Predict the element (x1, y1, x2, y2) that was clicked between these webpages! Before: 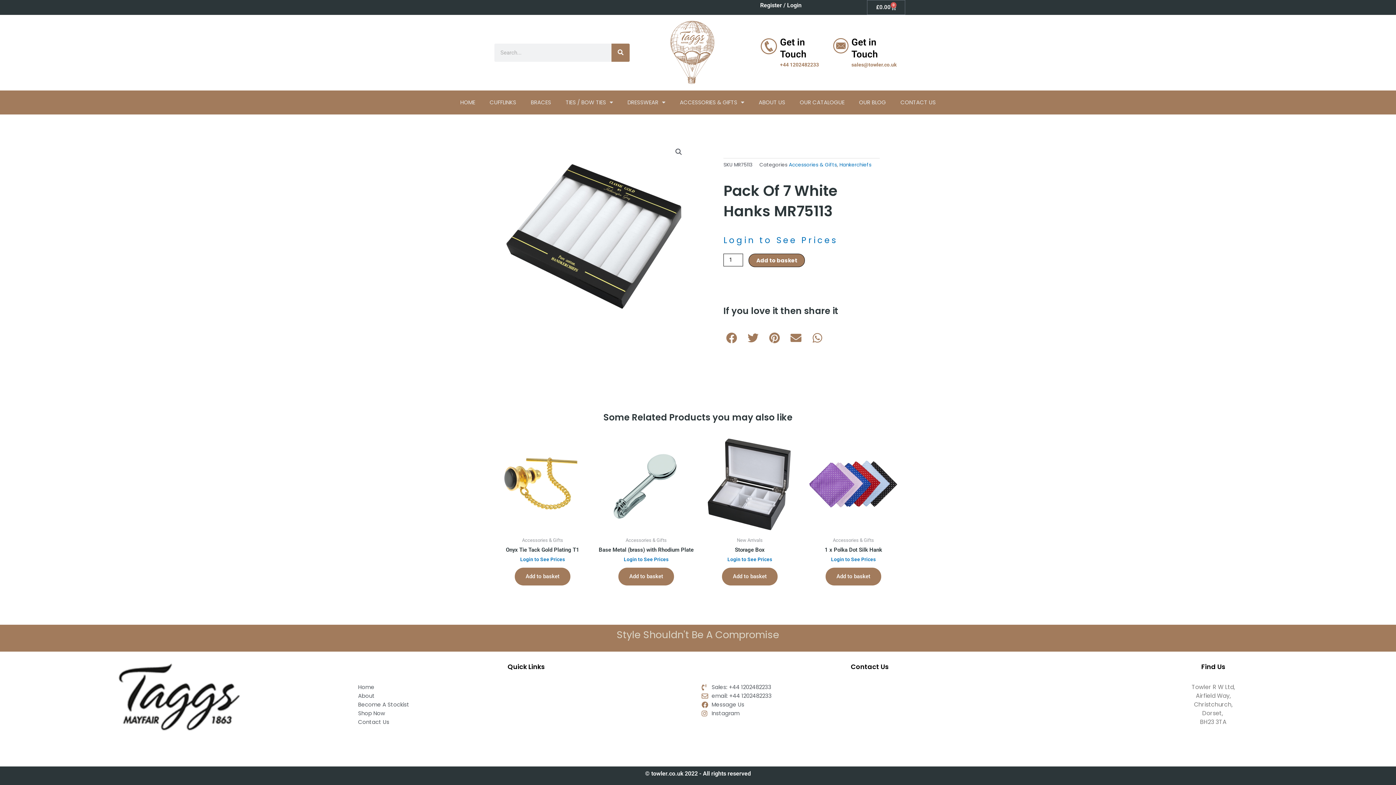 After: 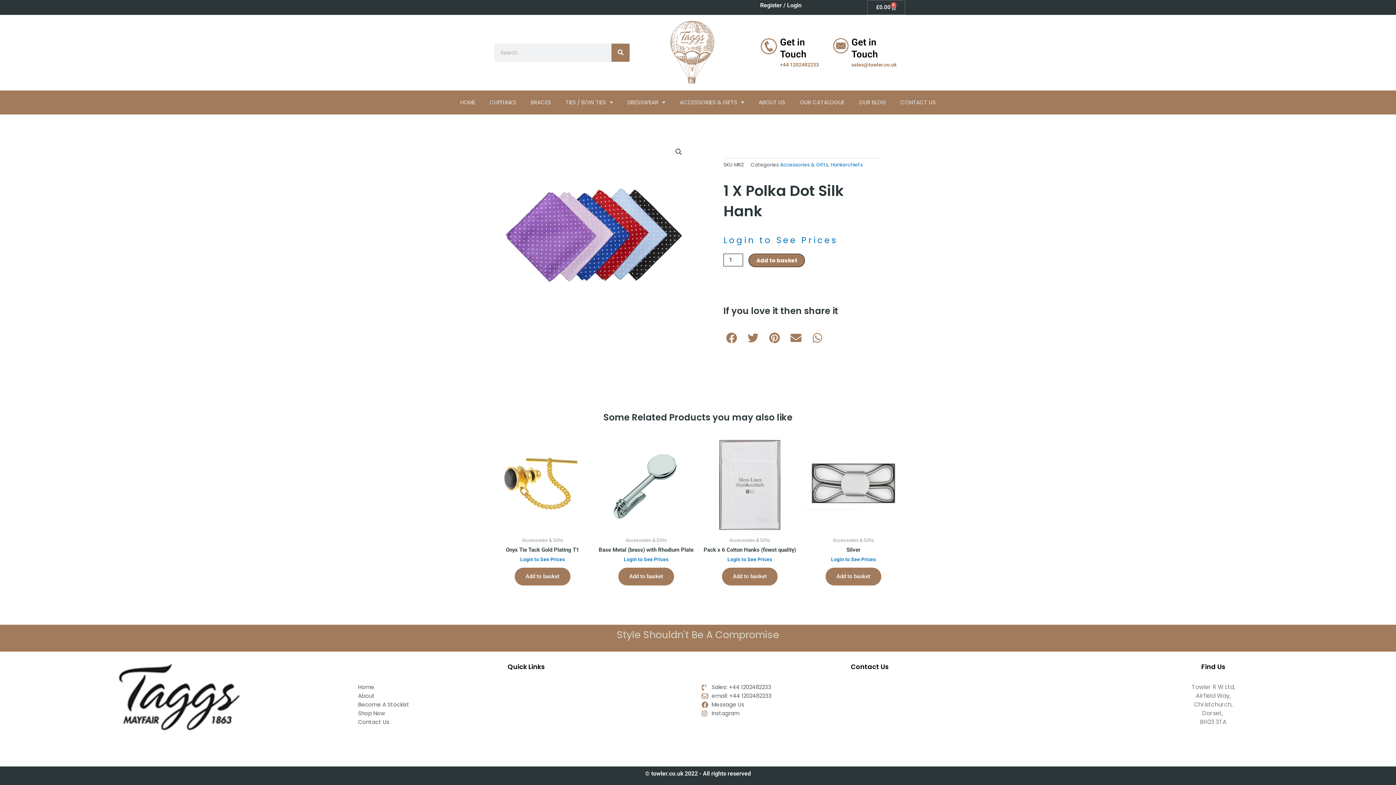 Action: bbox: (805, 547, 901, 556) label: 1 x Polka Dot Silk Hank